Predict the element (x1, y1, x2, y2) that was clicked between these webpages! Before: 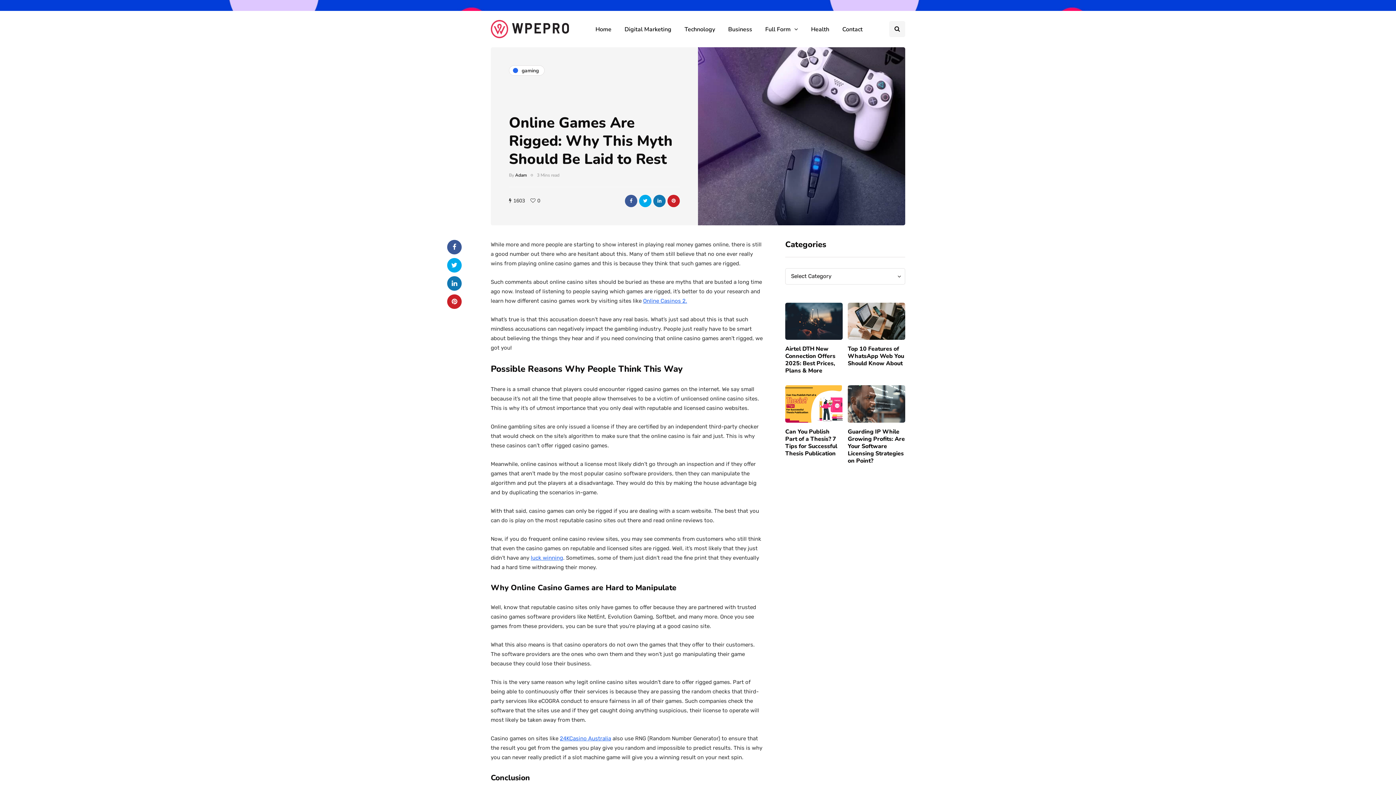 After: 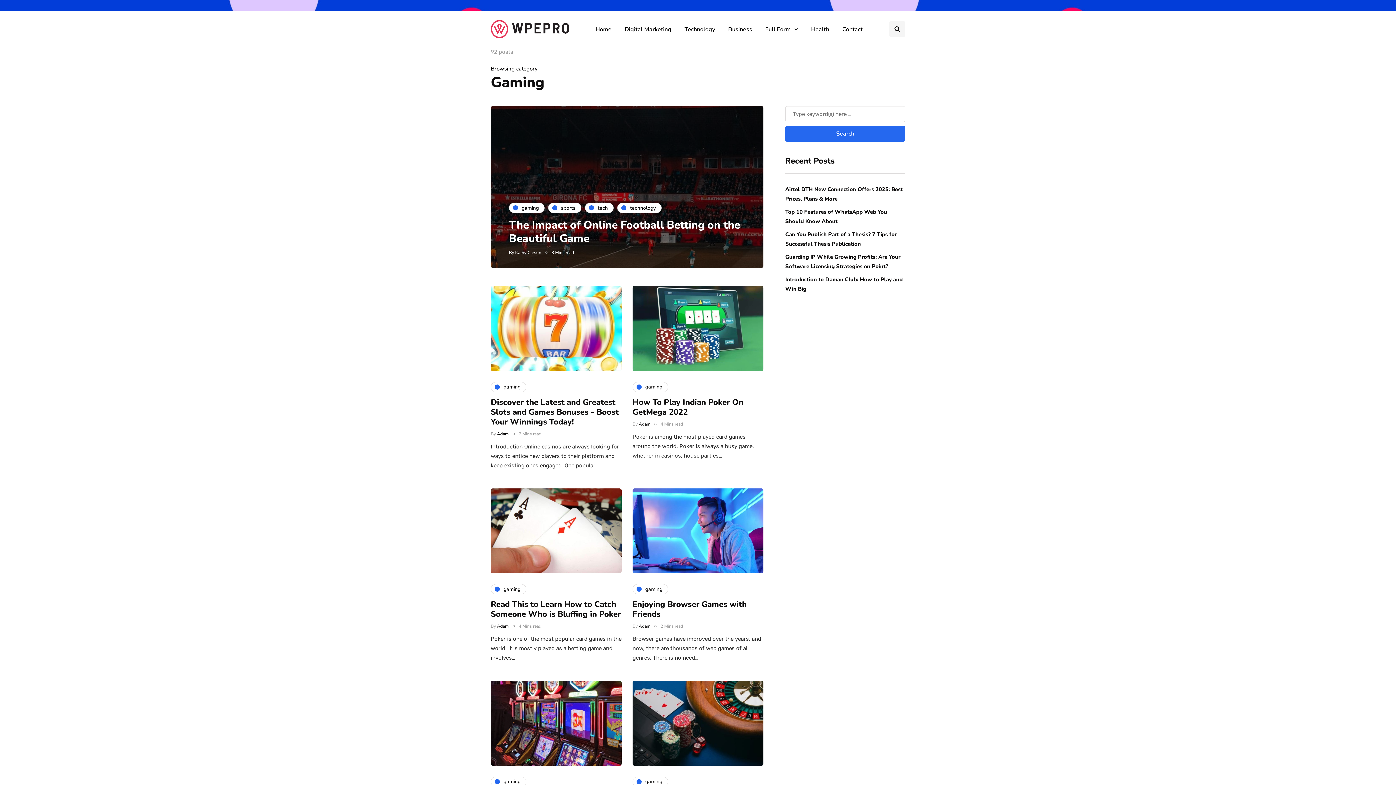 Action: label: gaming bbox: (509, 65, 544, 75)